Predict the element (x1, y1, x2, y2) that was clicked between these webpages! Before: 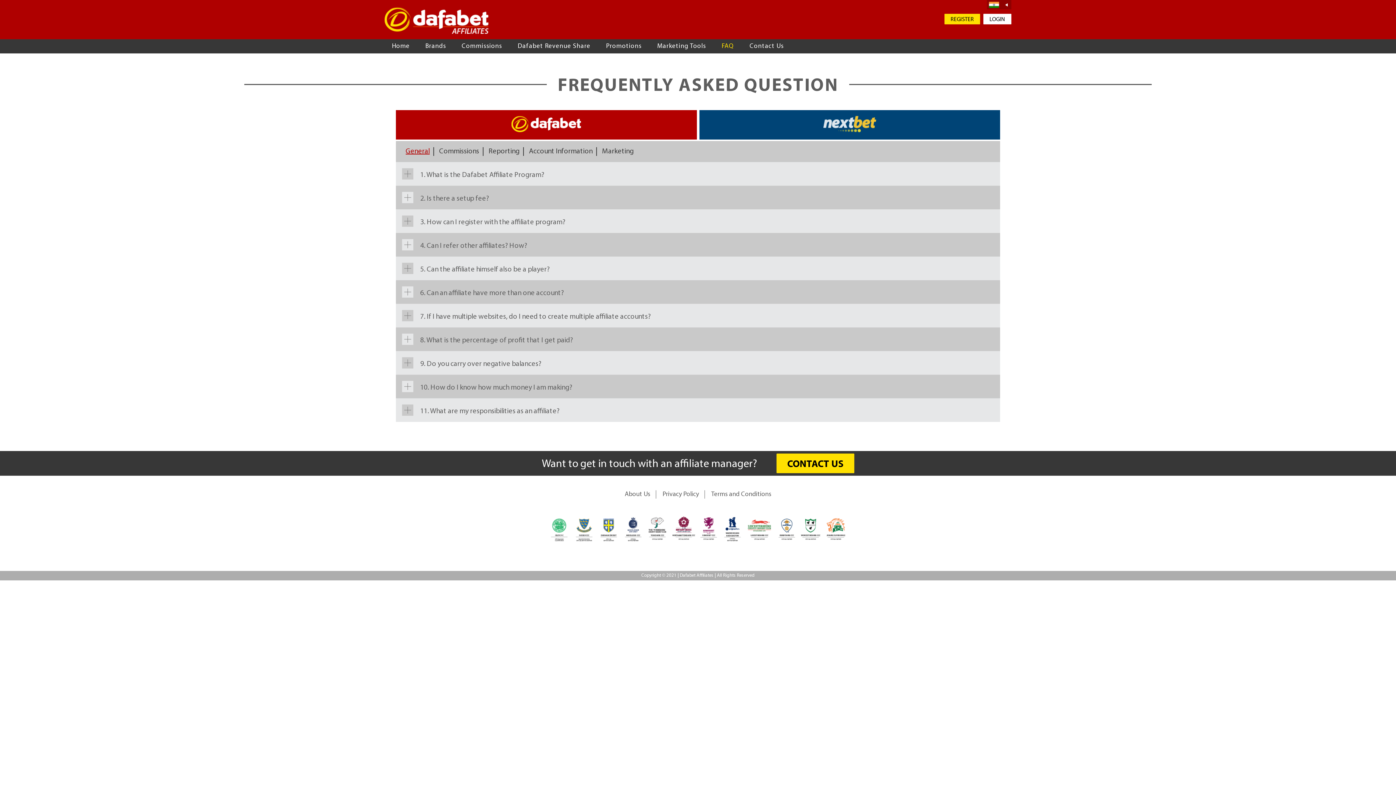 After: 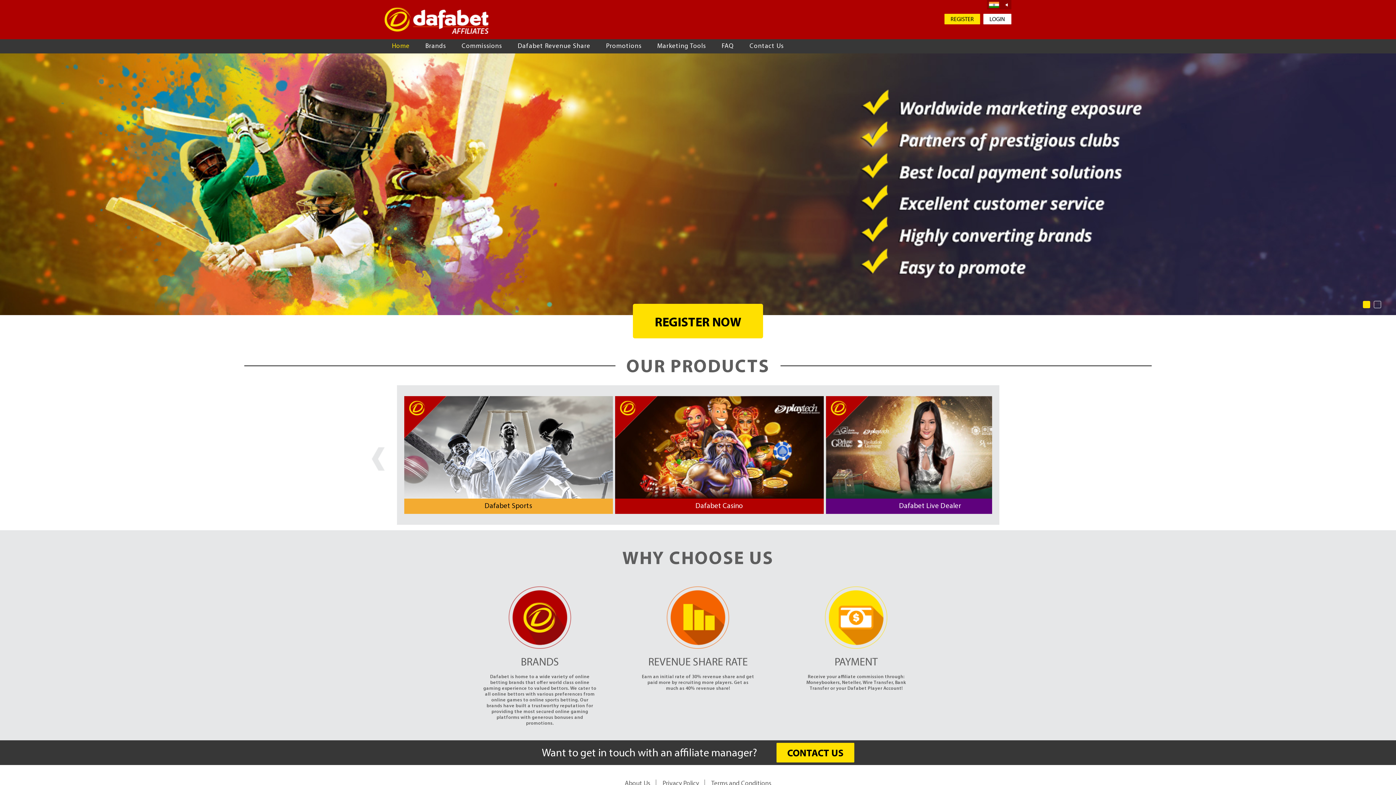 Action: bbox: (384, 7, 488, 33)